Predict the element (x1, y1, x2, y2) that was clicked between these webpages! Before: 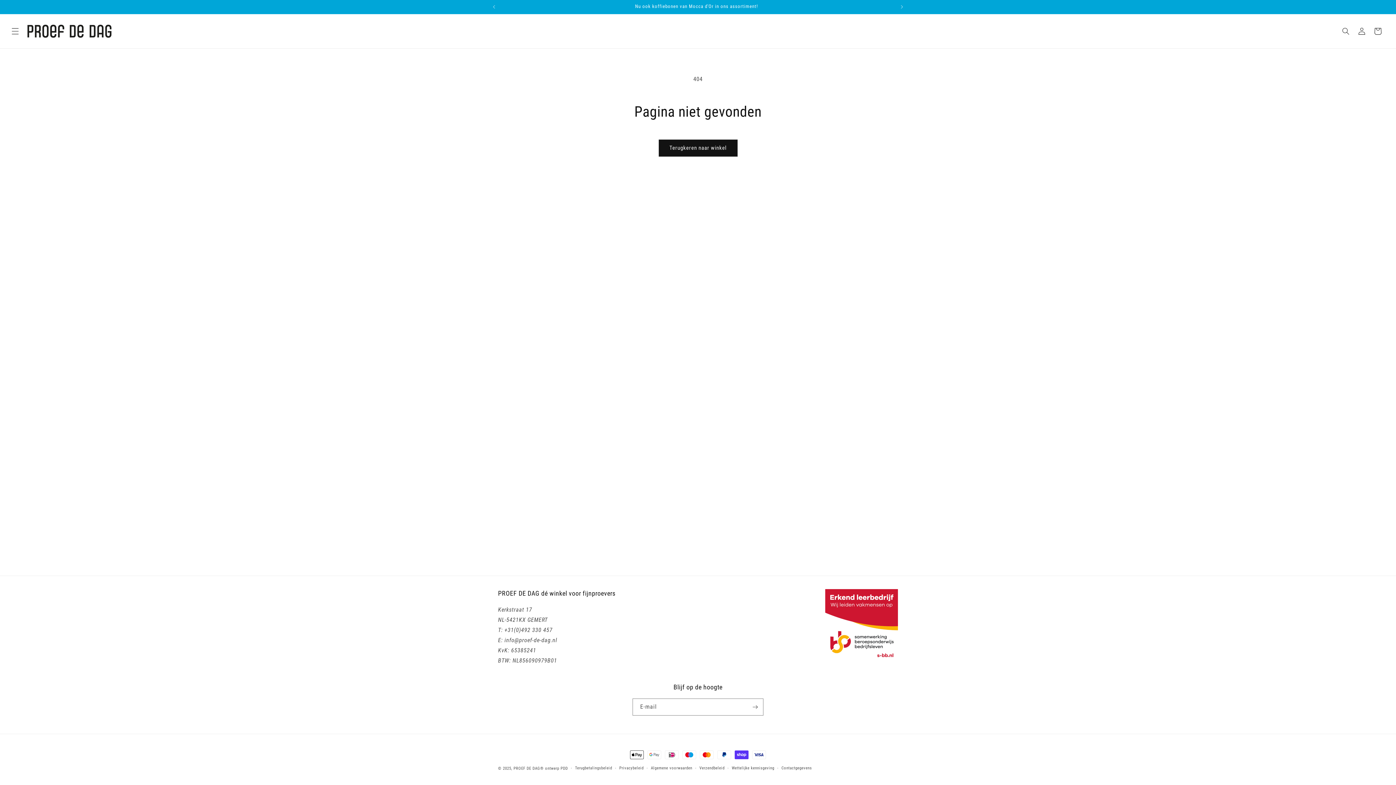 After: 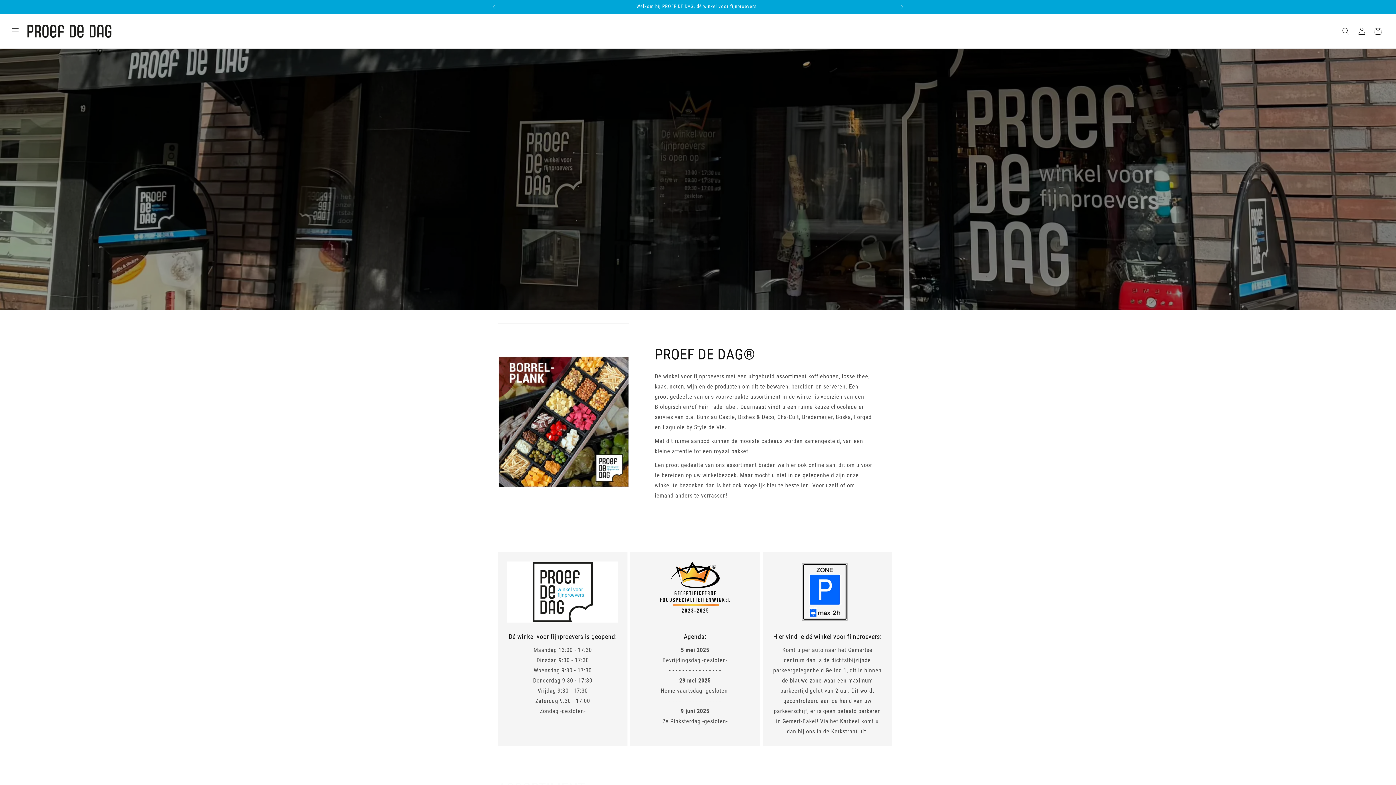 Action: bbox: (24, 21, 116, 40)